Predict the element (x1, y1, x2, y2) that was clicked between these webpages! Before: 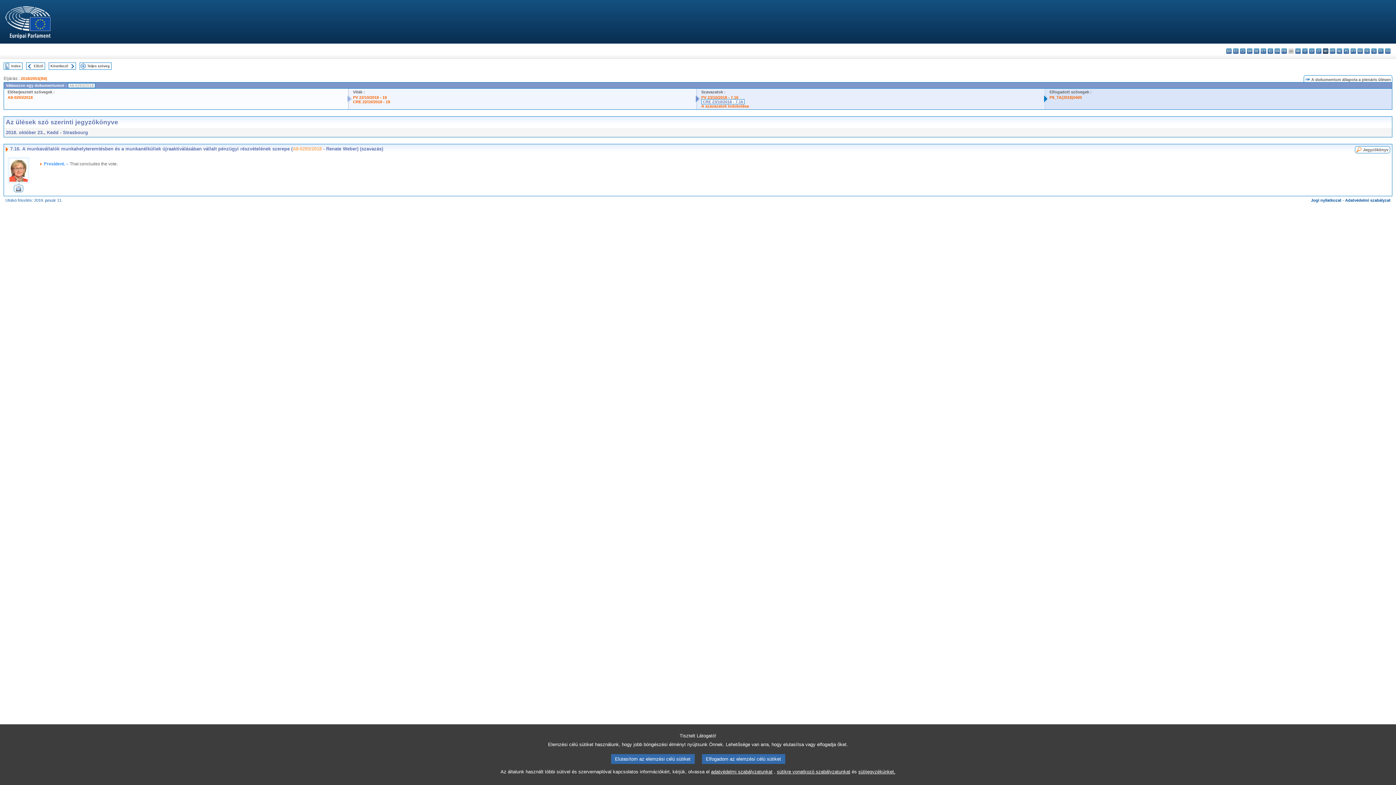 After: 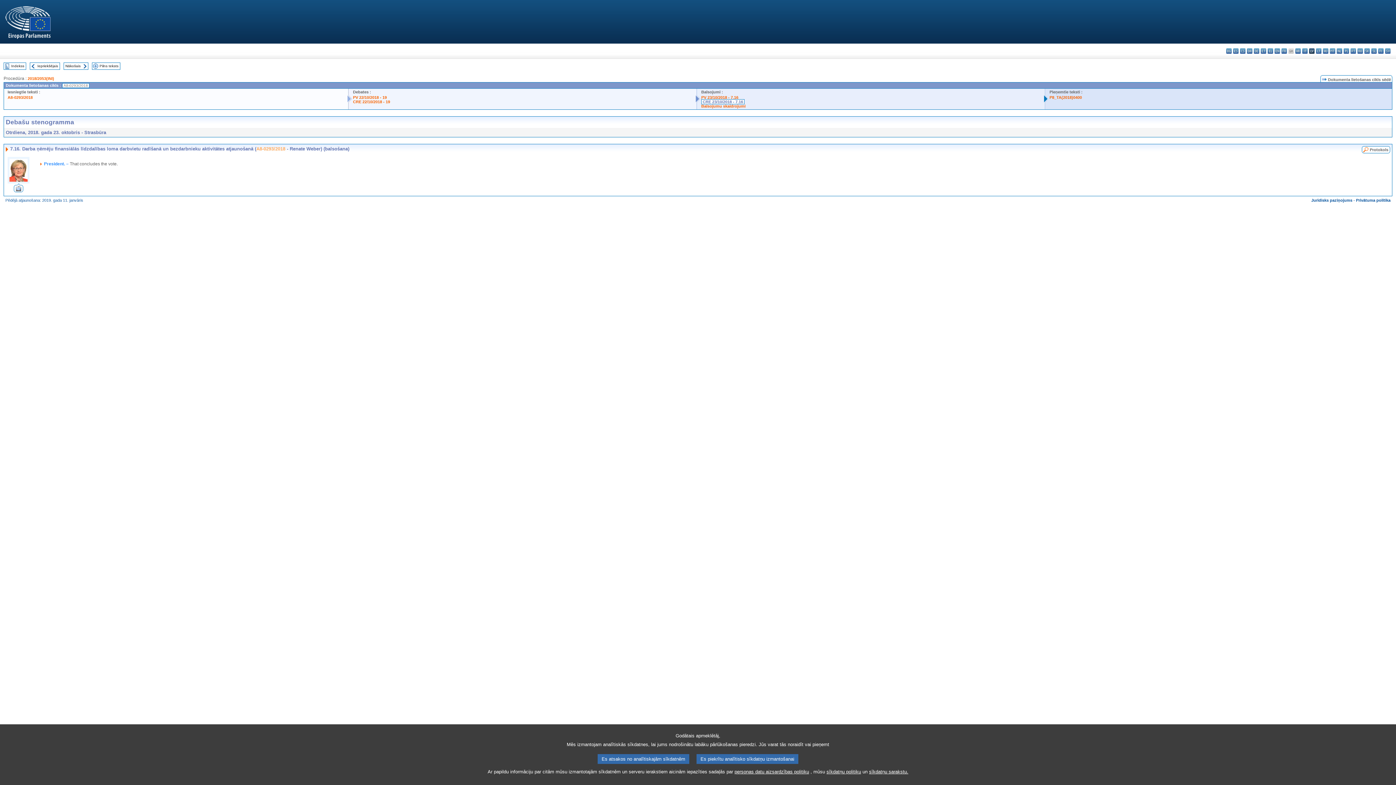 Action: bbox: (1309, 48, 1314, 53) label: lv - latviešu valoda